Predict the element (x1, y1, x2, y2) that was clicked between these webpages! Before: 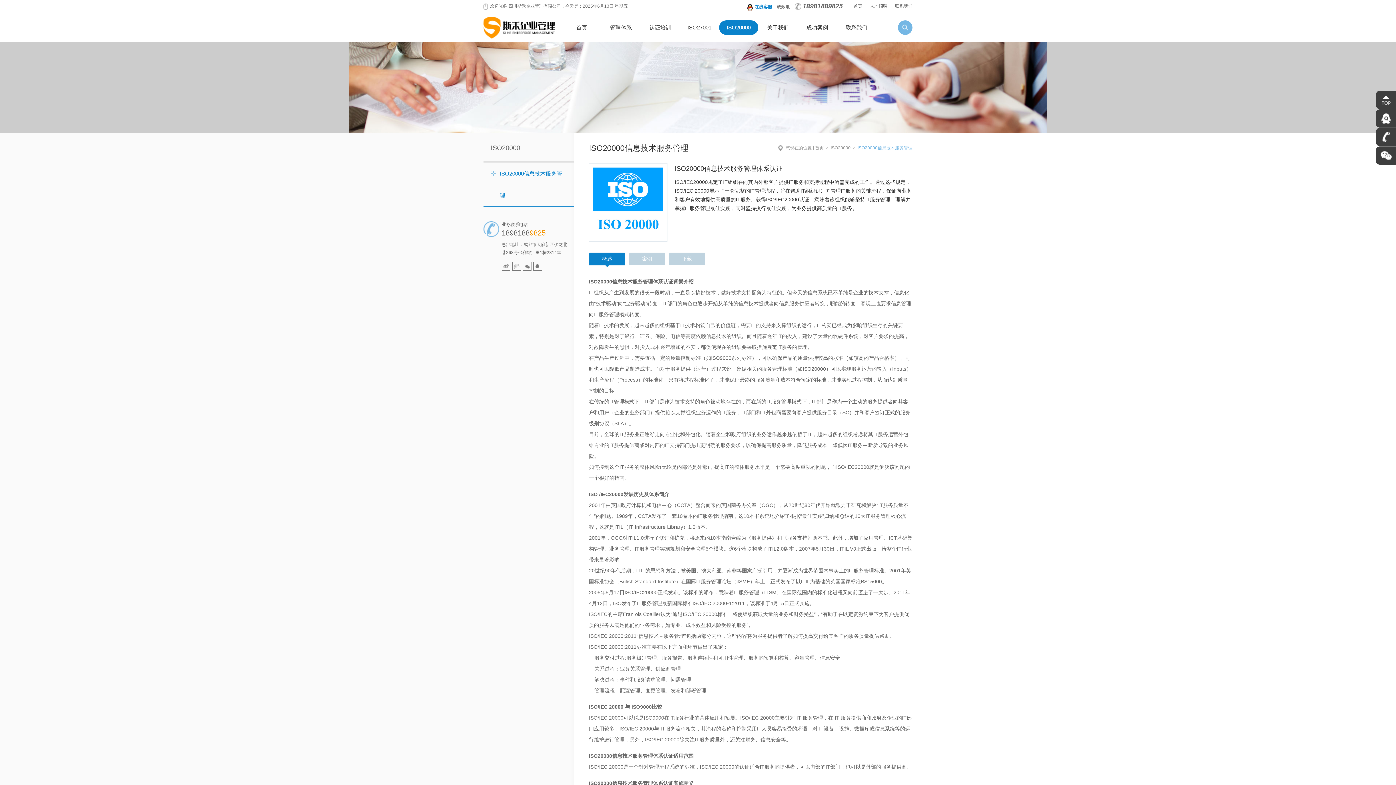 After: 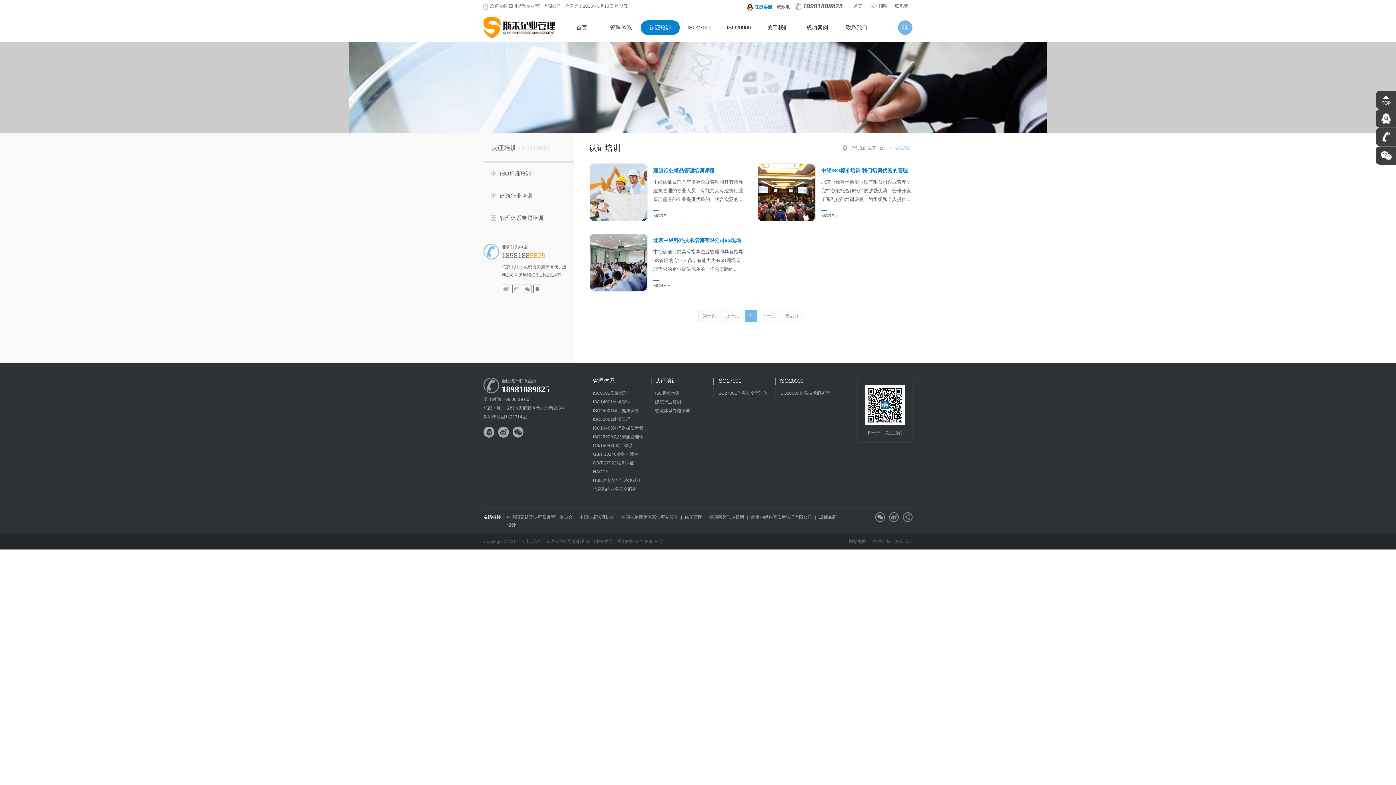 Action: bbox: (640, 20, 680, 34) label: 认证培训